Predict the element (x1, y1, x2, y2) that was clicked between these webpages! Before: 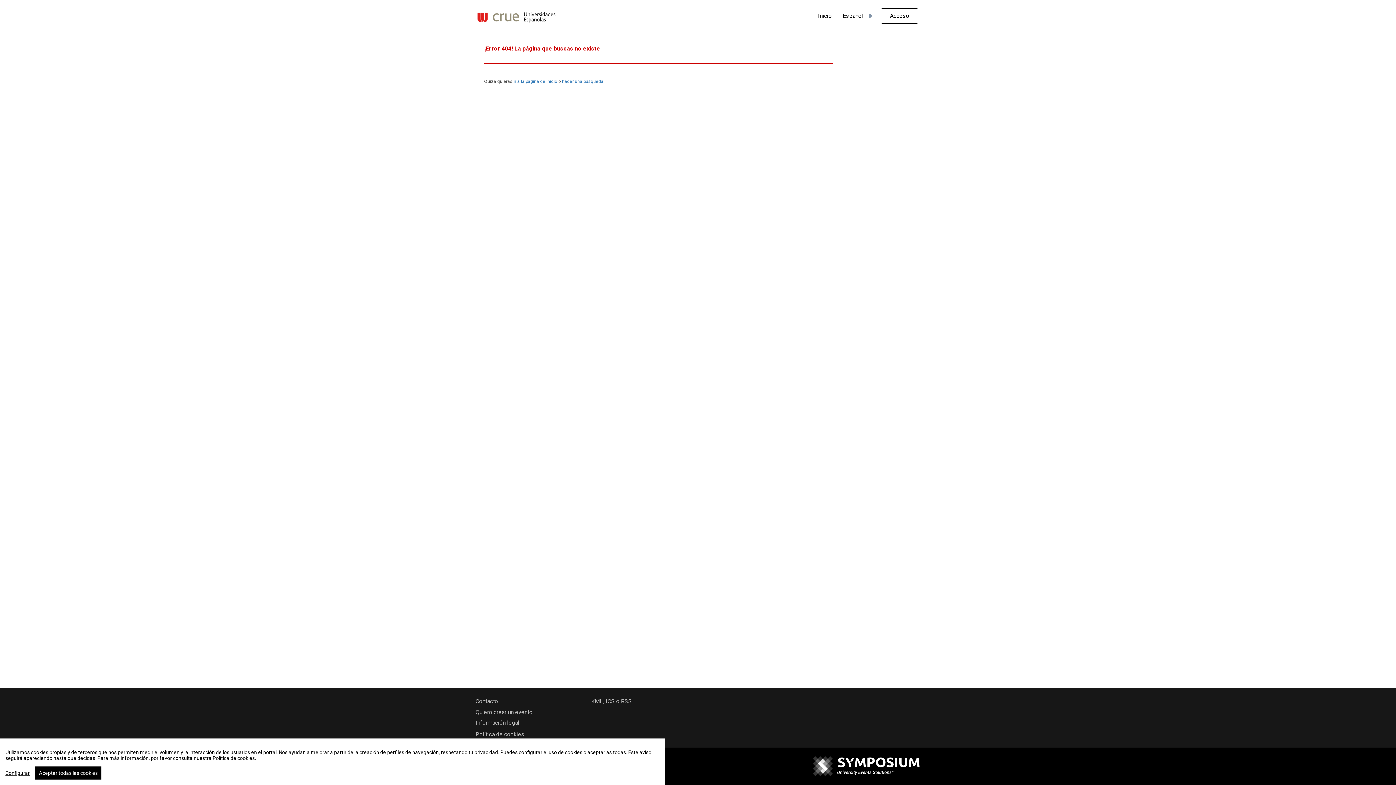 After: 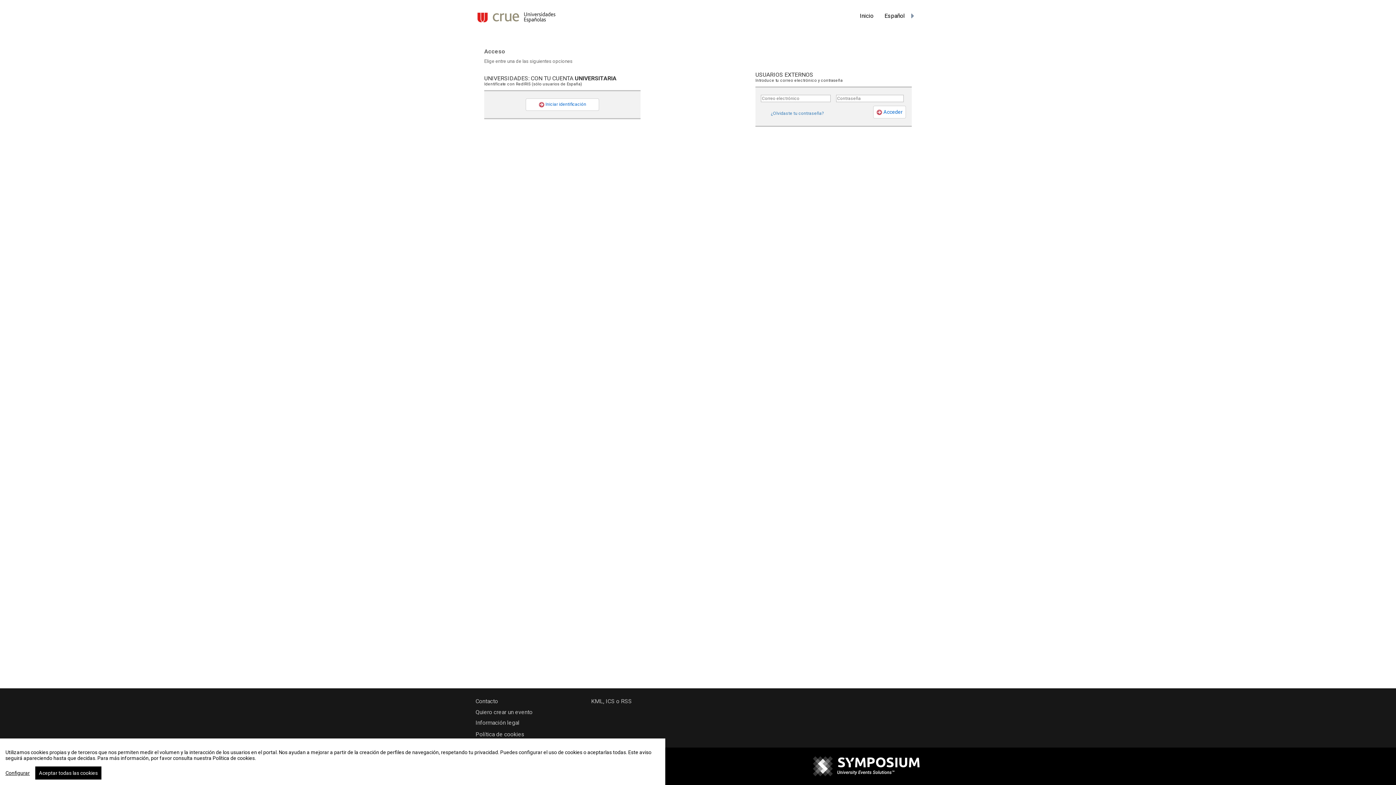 Action: bbox: (475, 709, 573, 716) label: Quiero crear un evento